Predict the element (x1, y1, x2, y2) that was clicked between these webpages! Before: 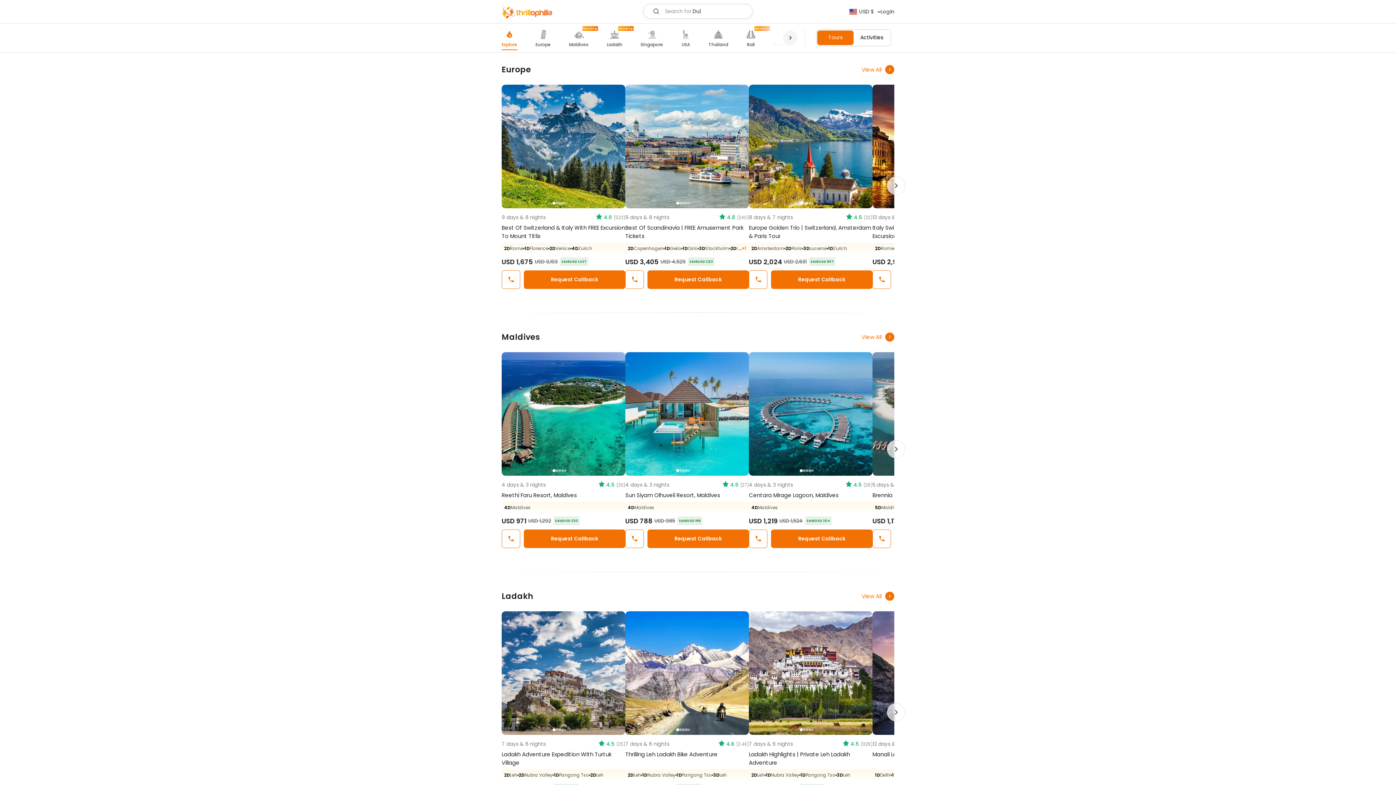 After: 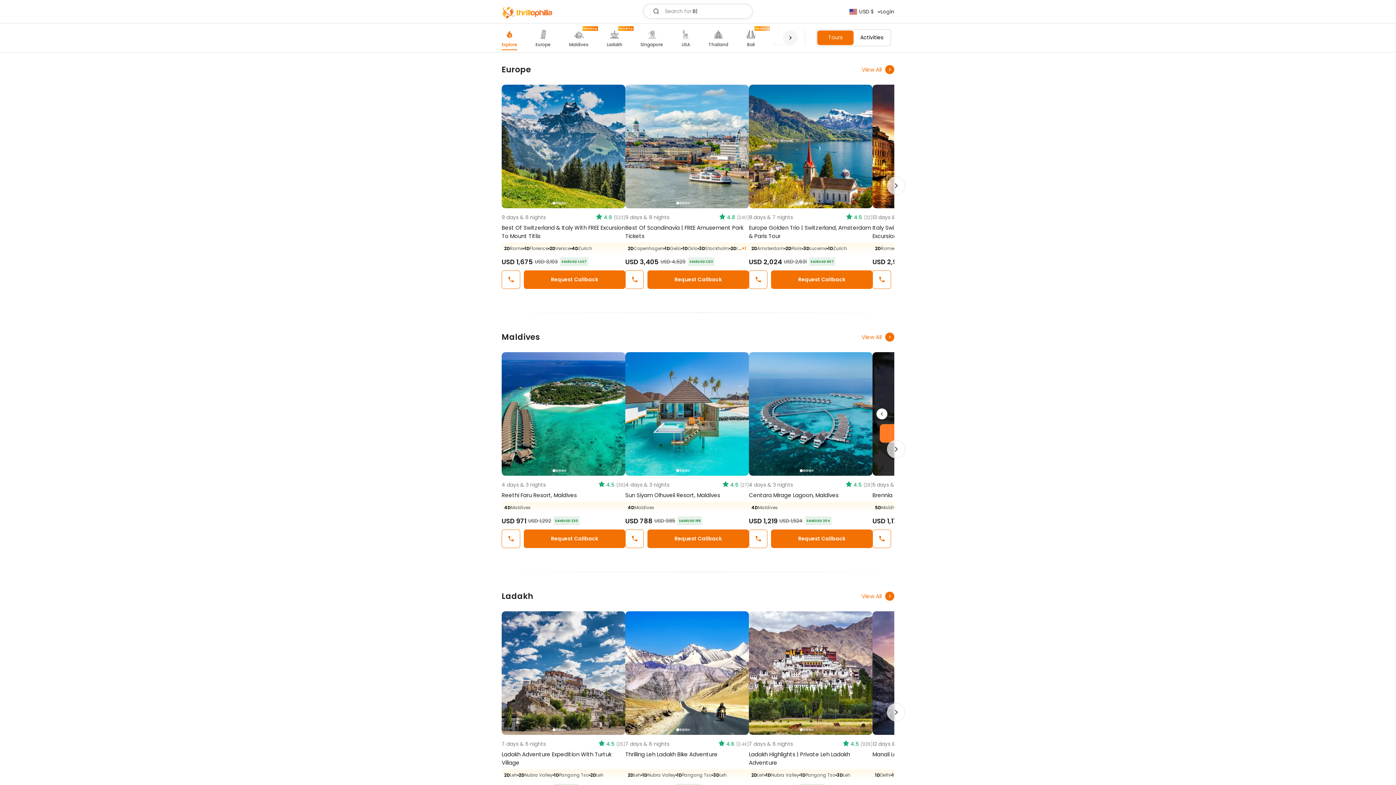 Action: label: Previous bbox: (872, 410, 891, 417)